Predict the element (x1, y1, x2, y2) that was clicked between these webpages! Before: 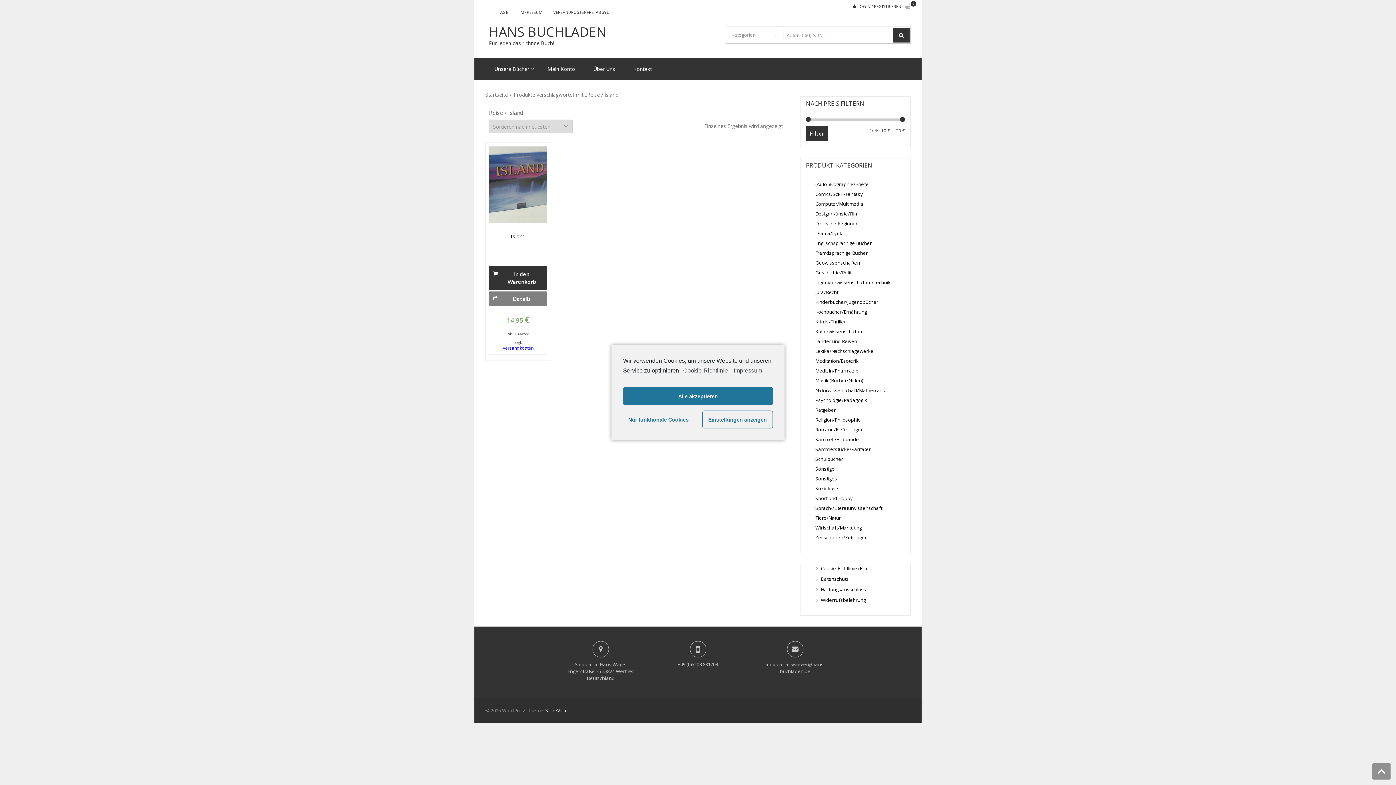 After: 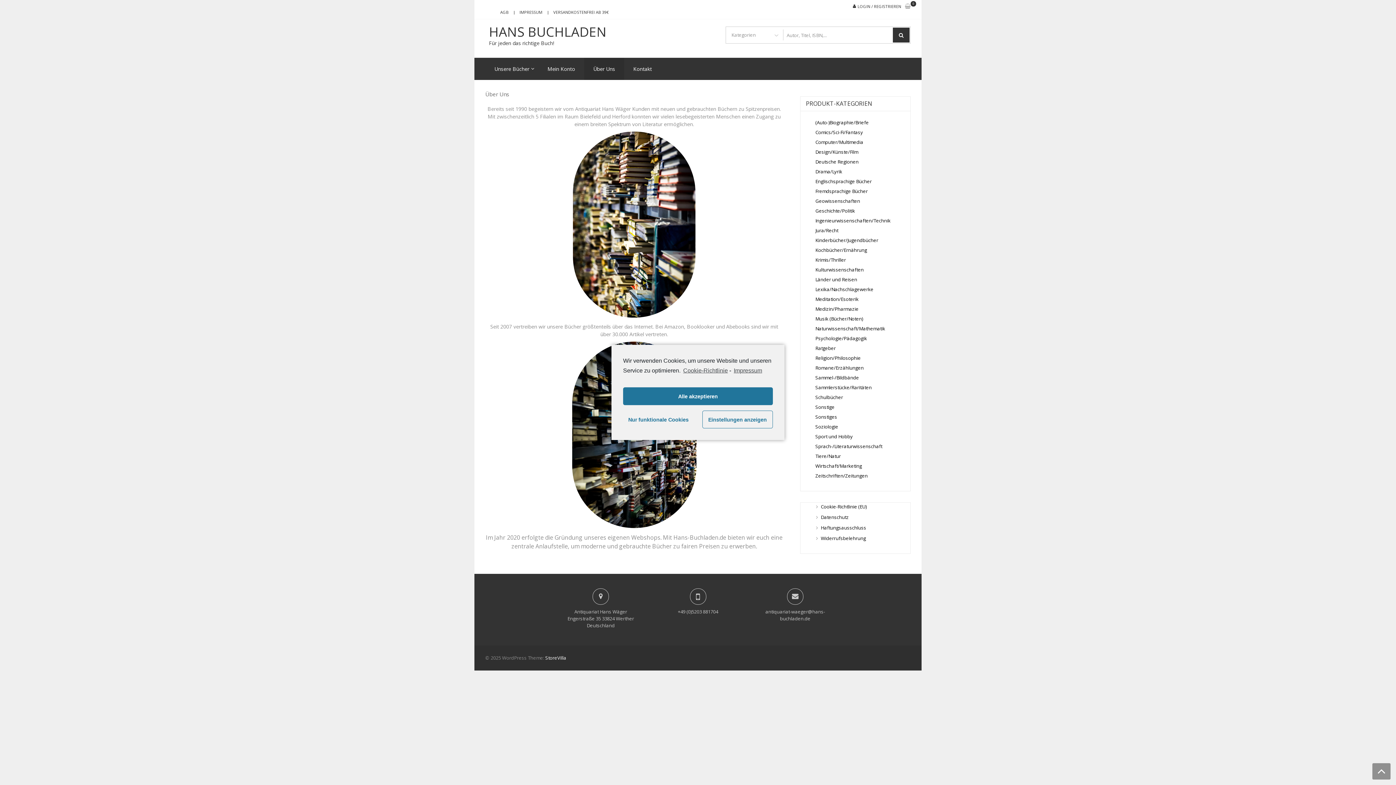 Action: bbox: (584, 57, 624, 80) label: Über Uns